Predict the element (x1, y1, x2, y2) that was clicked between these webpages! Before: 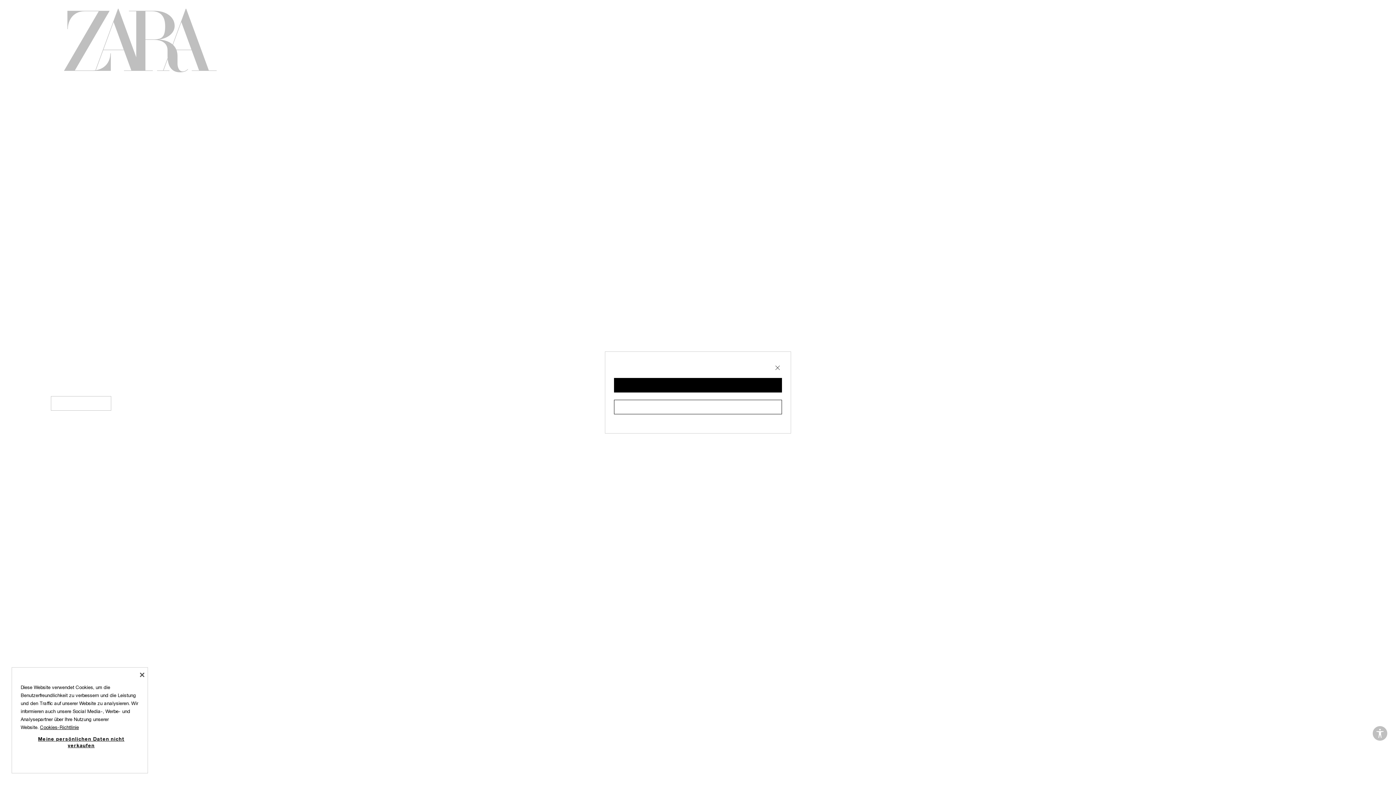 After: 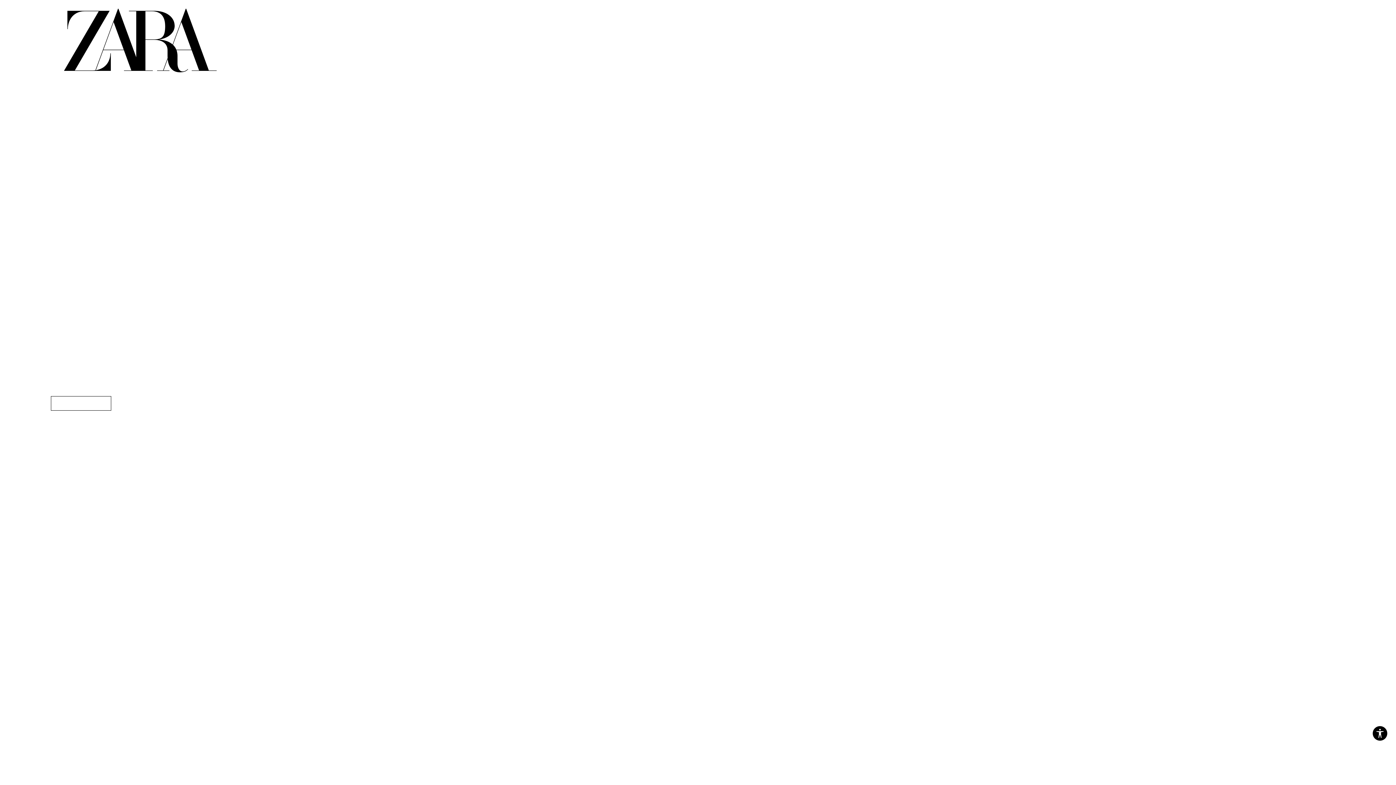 Action: bbox: (614, 400, 782, 414)